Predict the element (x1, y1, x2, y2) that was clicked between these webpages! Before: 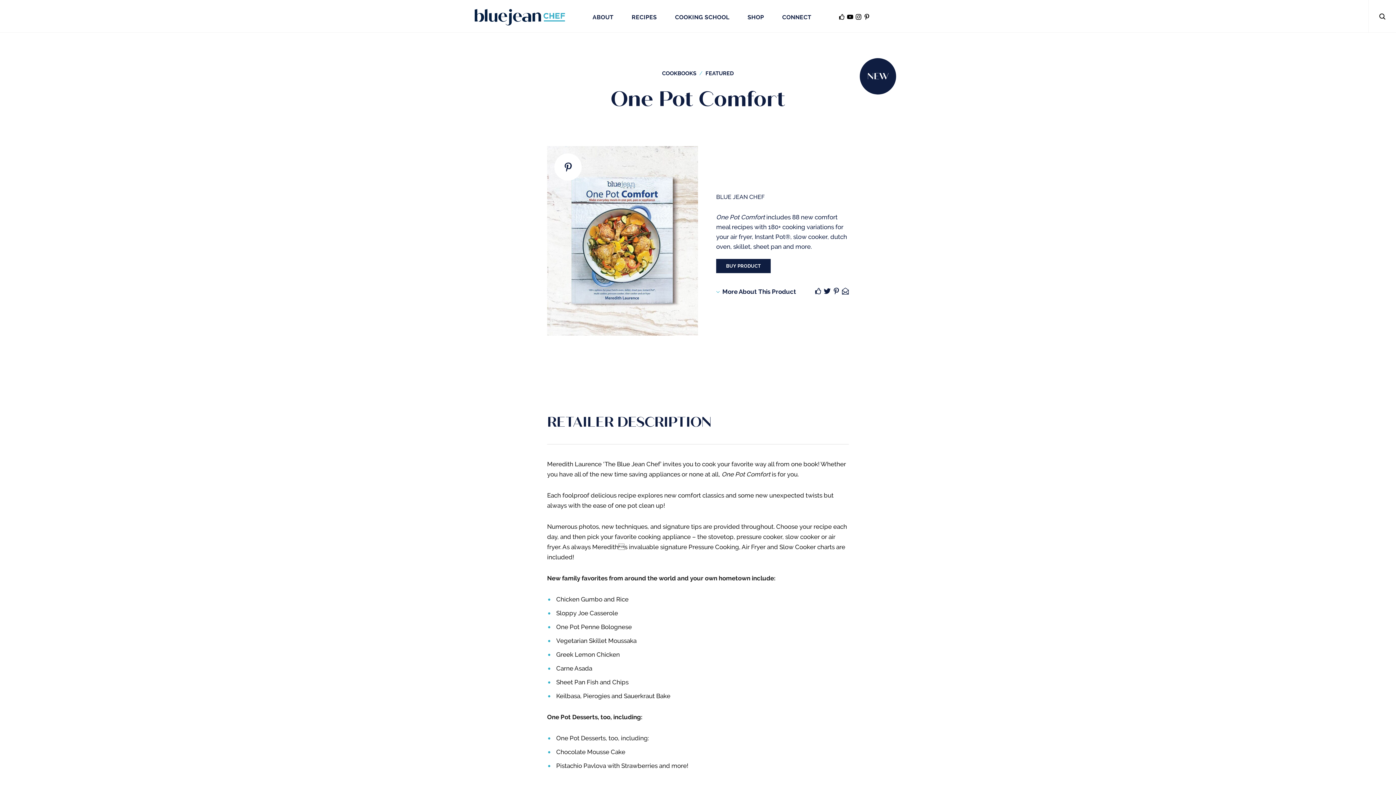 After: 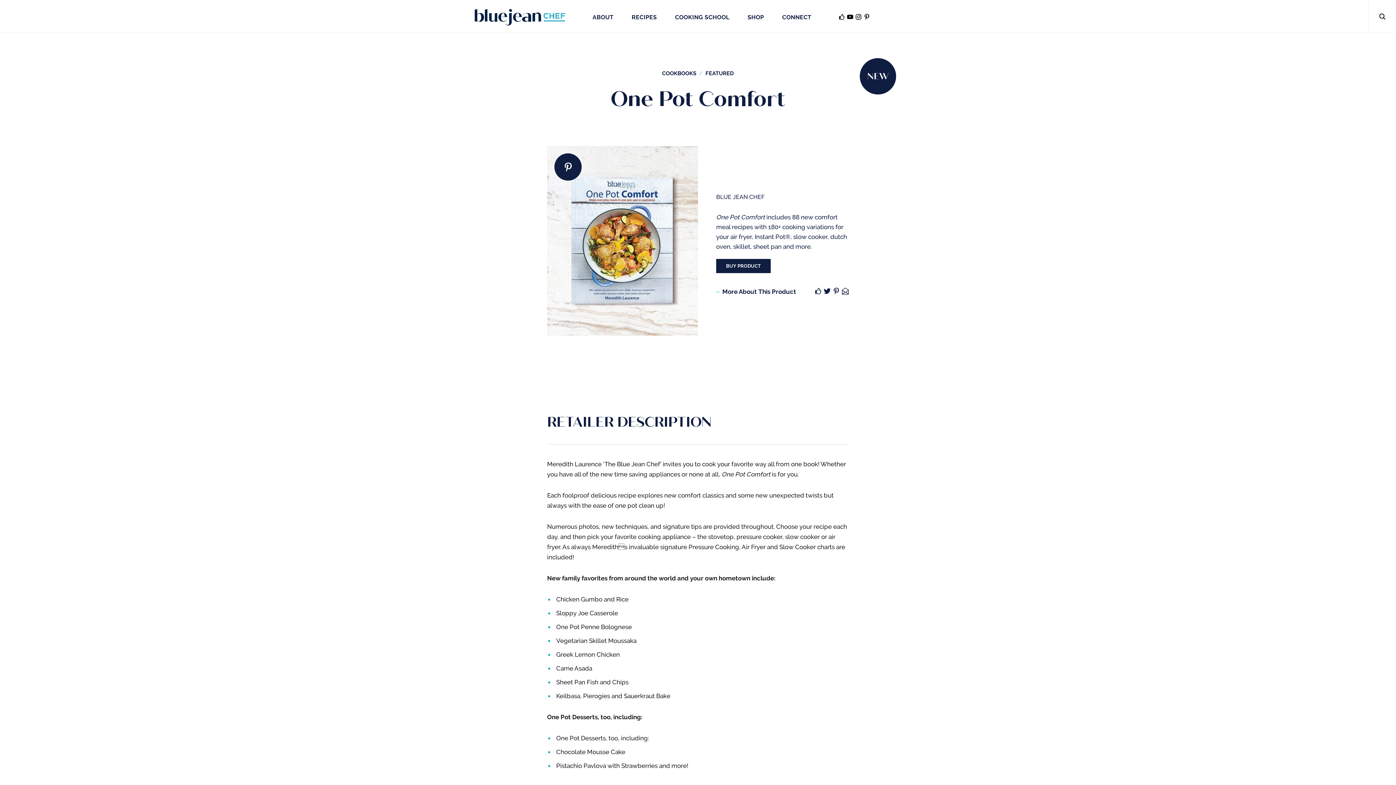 Action: bbox: (554, 153, 581, 180)